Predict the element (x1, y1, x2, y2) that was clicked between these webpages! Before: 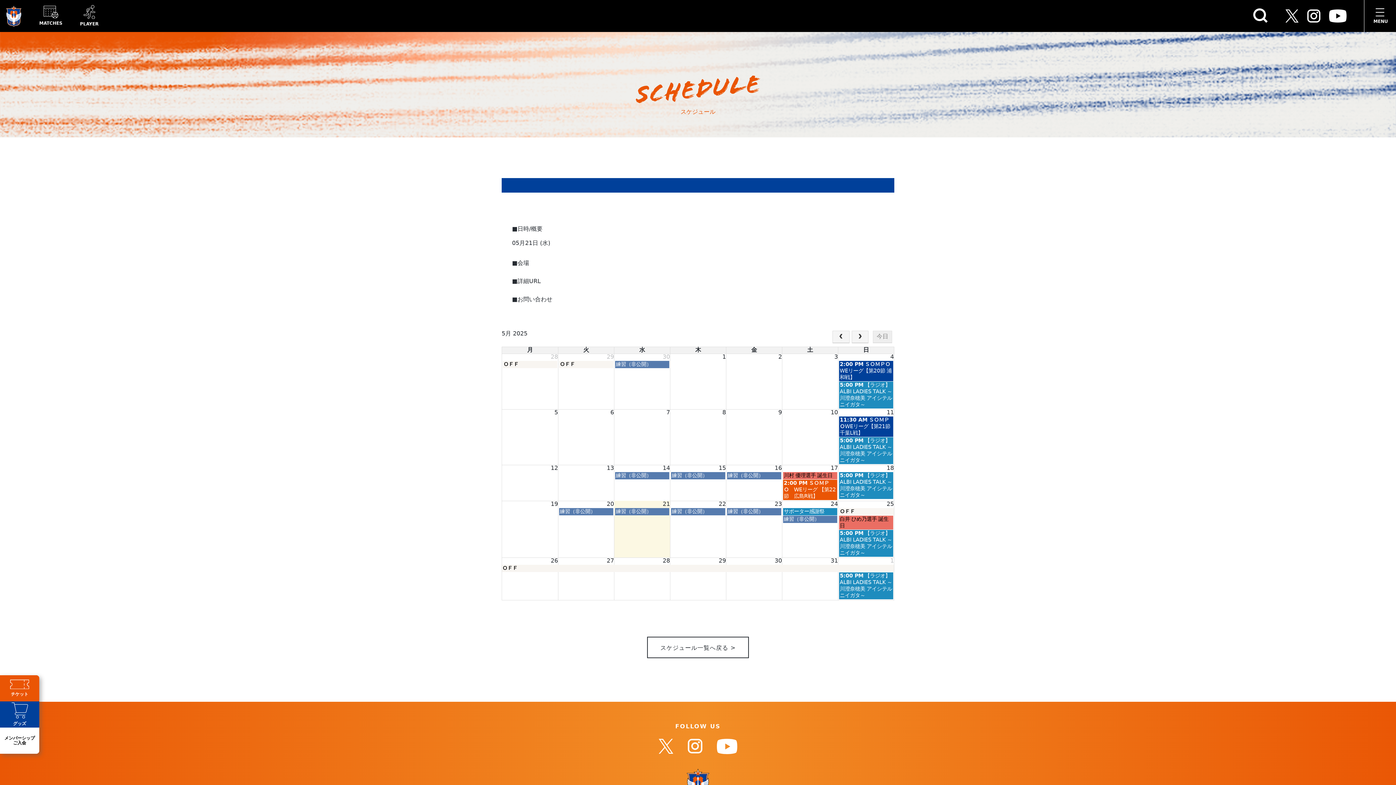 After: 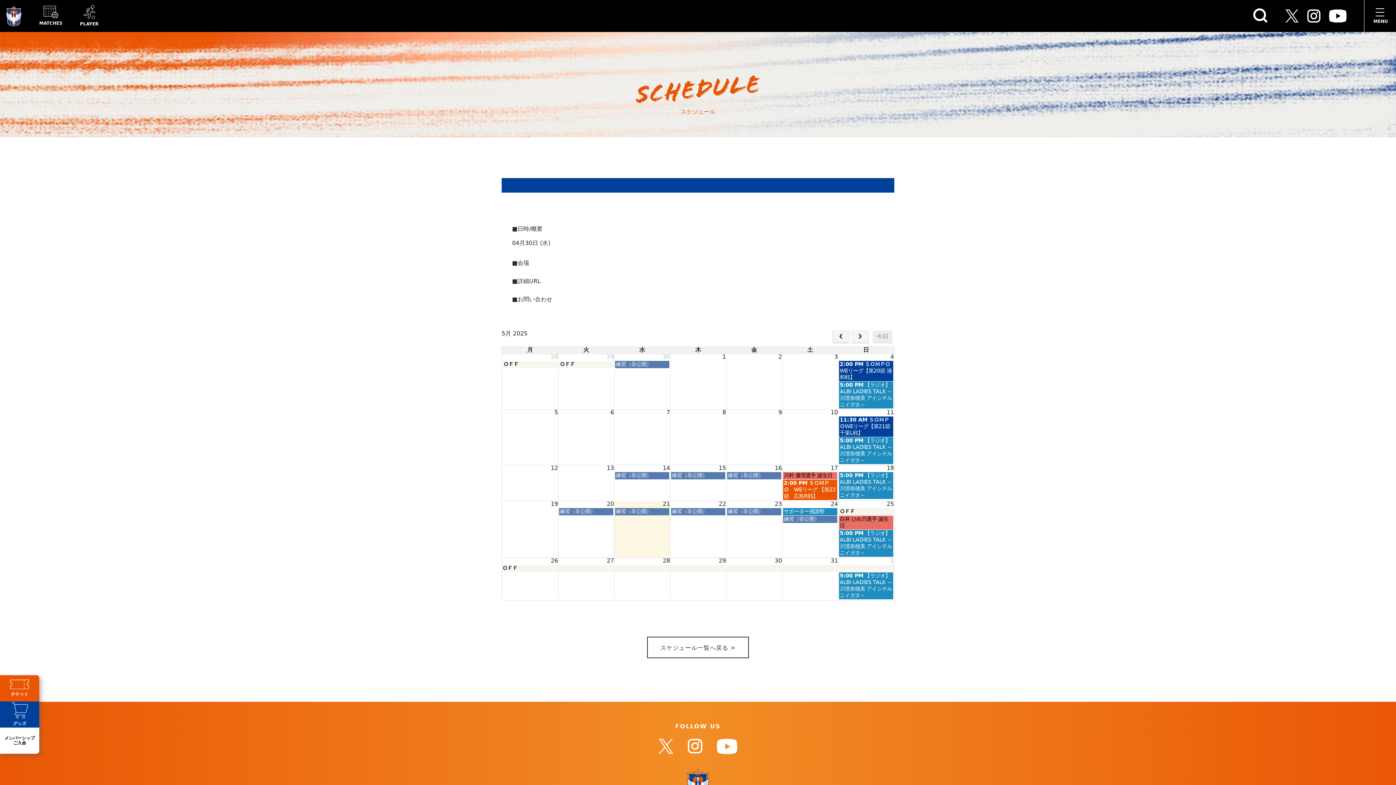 Action: label: 水曜日, 4月 30th 2025
練習（非公開） bbox: (615, 361, 669, 368)